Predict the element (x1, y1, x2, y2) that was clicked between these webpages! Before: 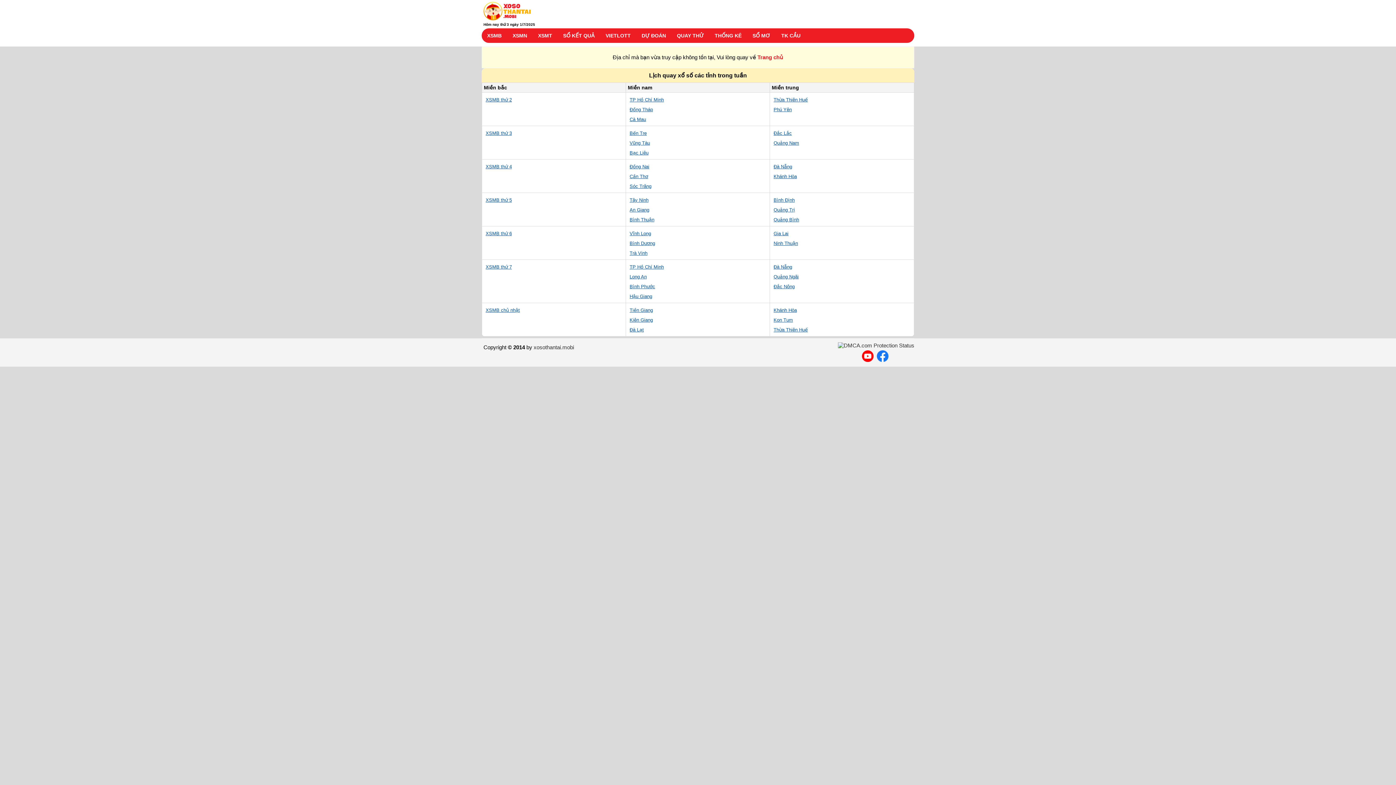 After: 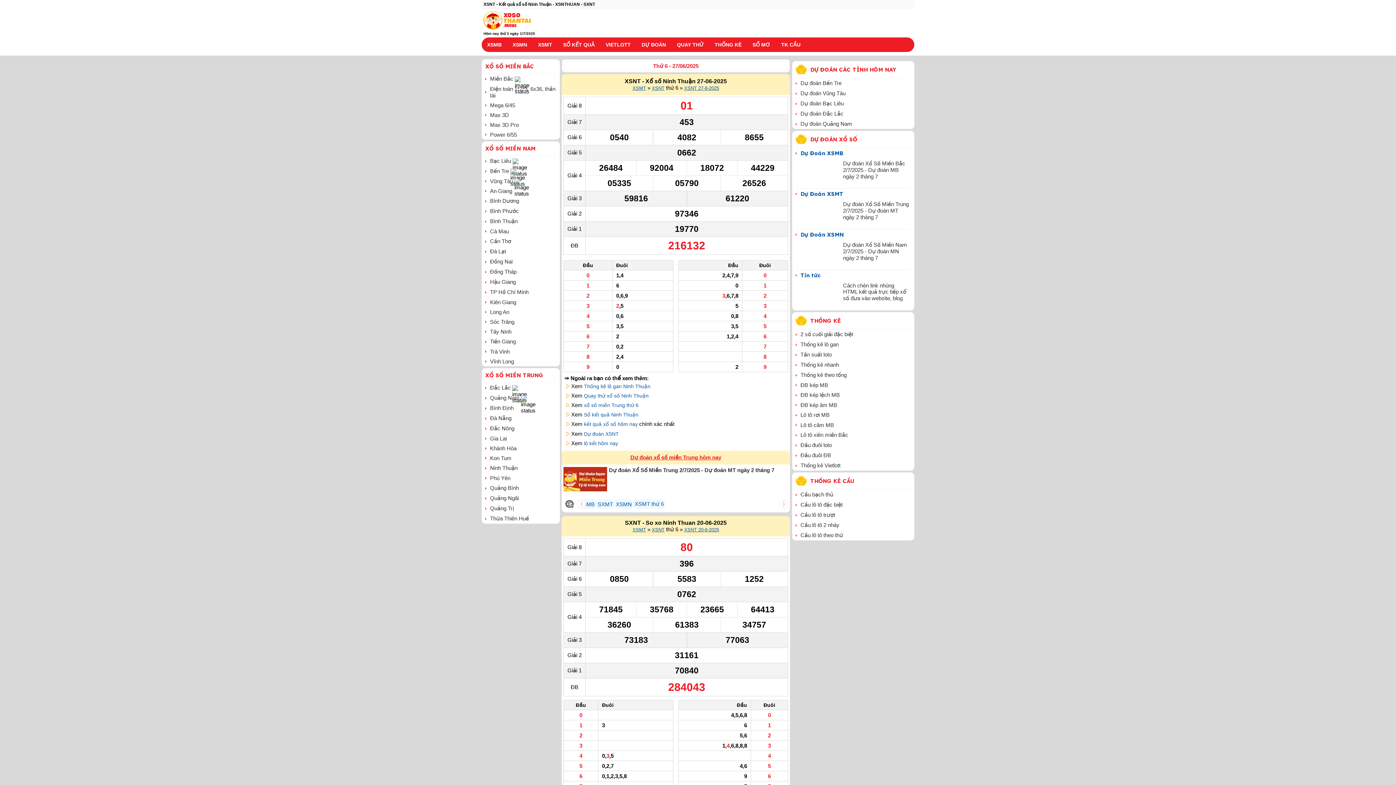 Action: bbox: (773, 240, 798, 246) label: Ninh Thuận